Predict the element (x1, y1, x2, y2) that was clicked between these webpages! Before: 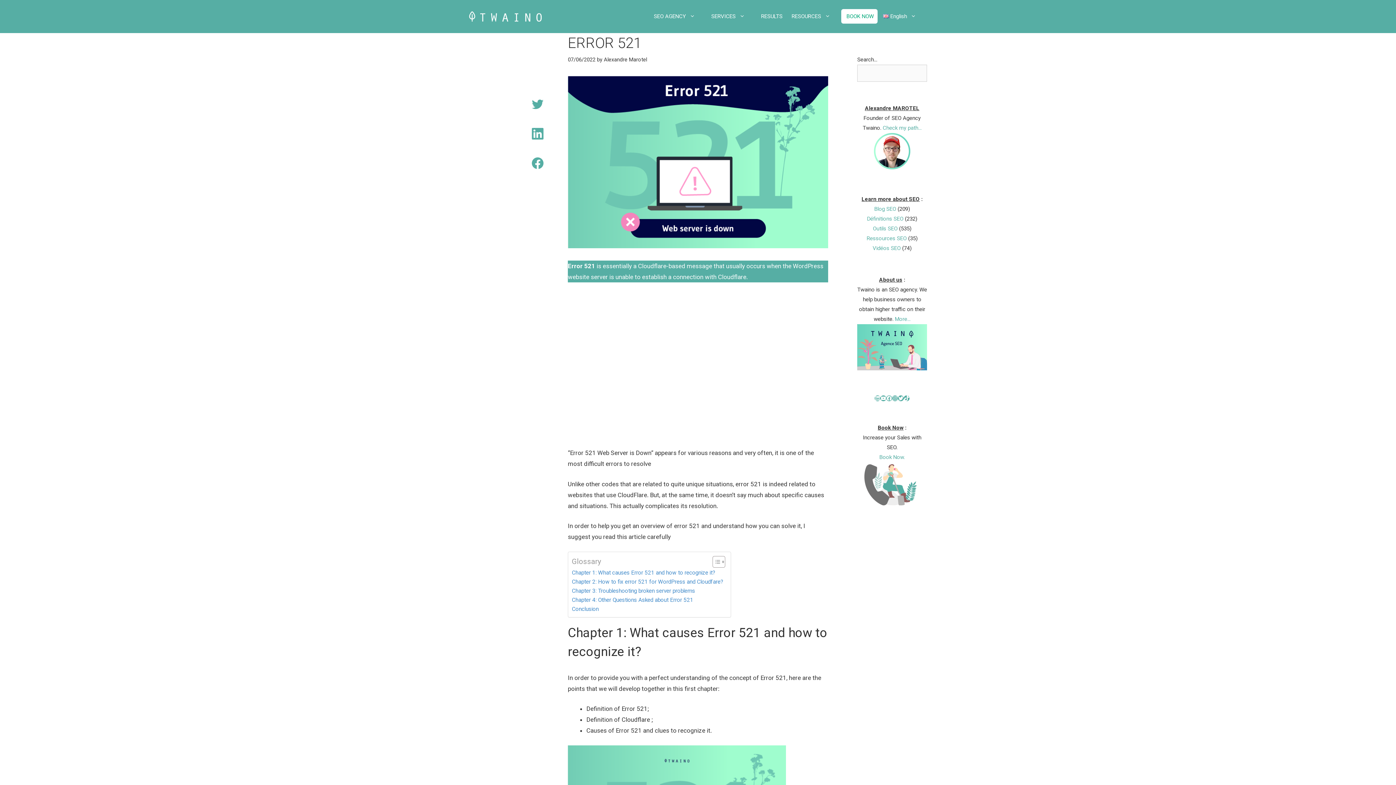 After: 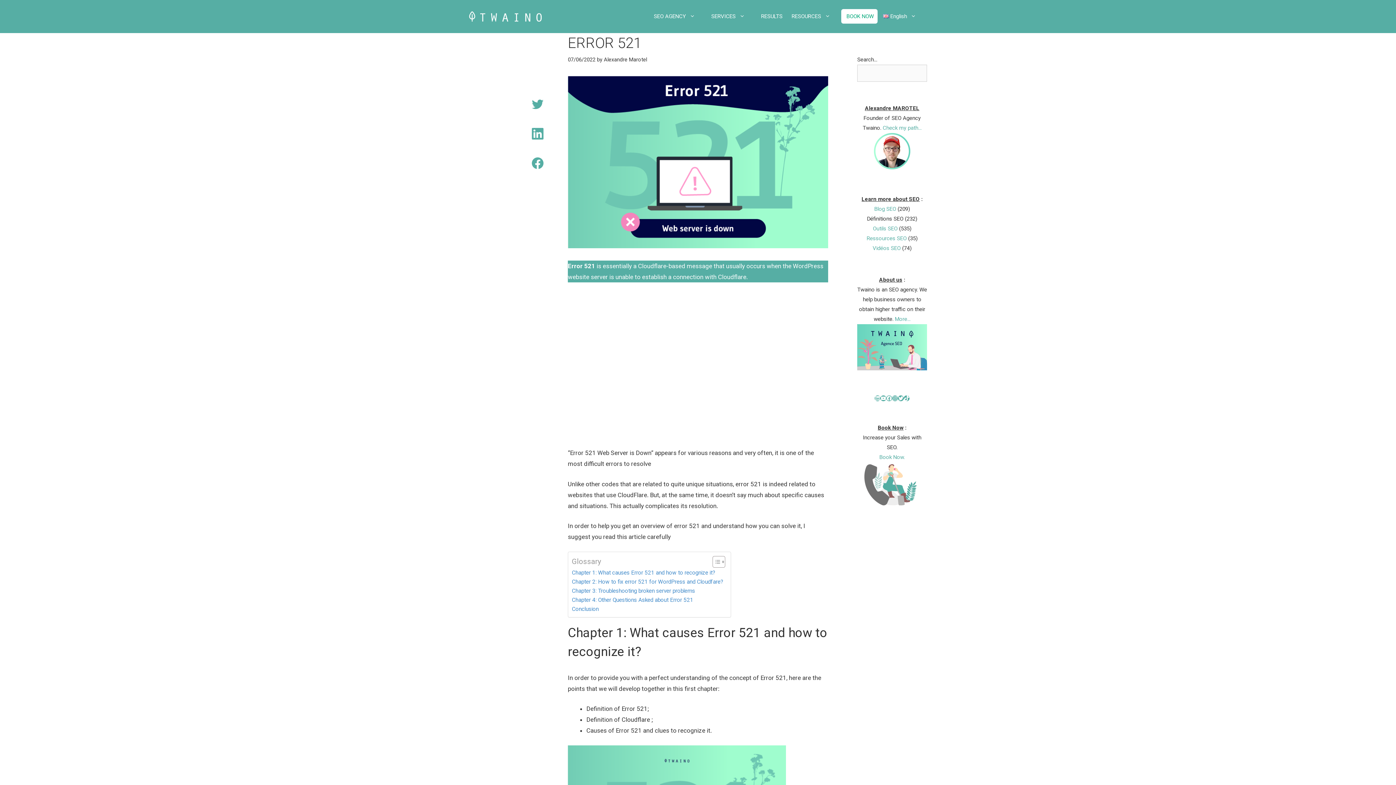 Action: label: Définitions SEO bbox: (867, 215, 903, 222)